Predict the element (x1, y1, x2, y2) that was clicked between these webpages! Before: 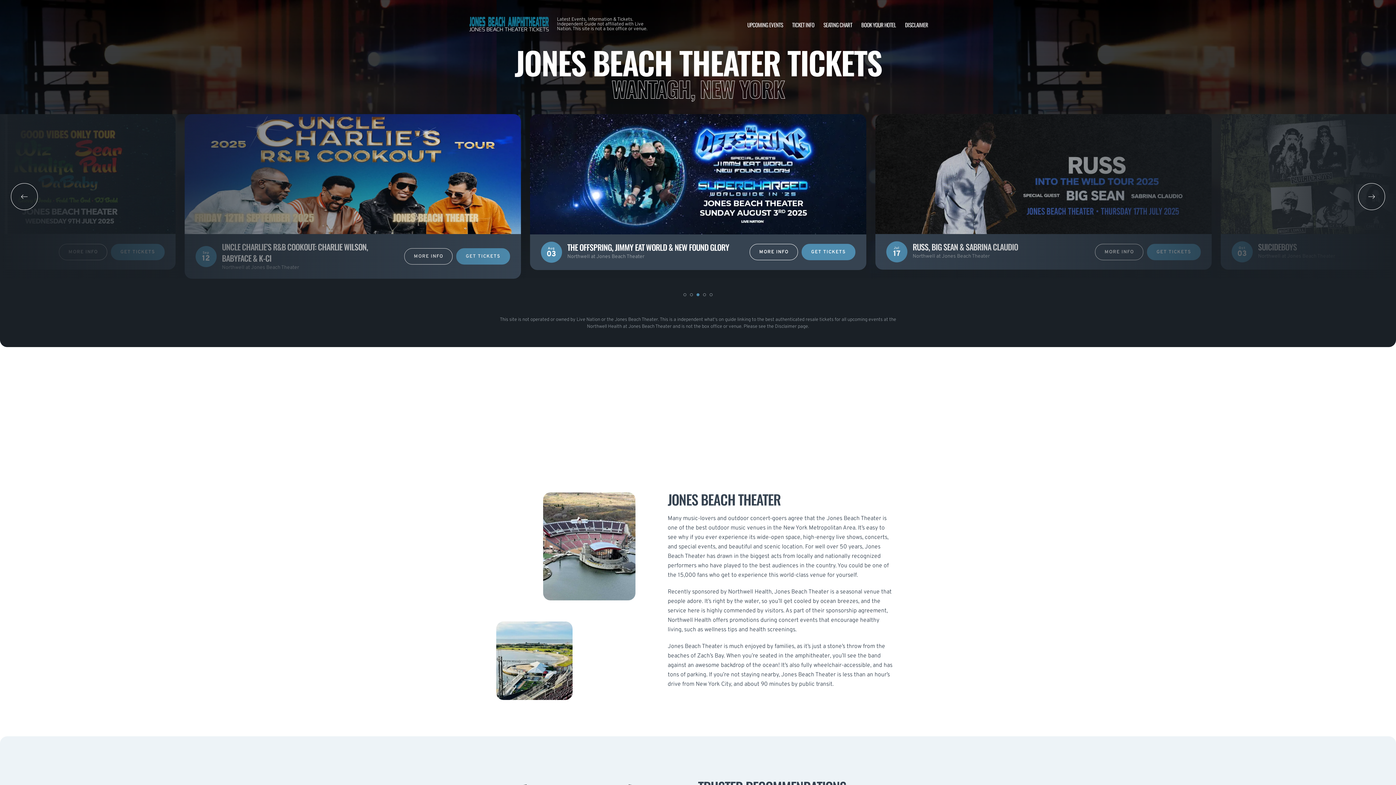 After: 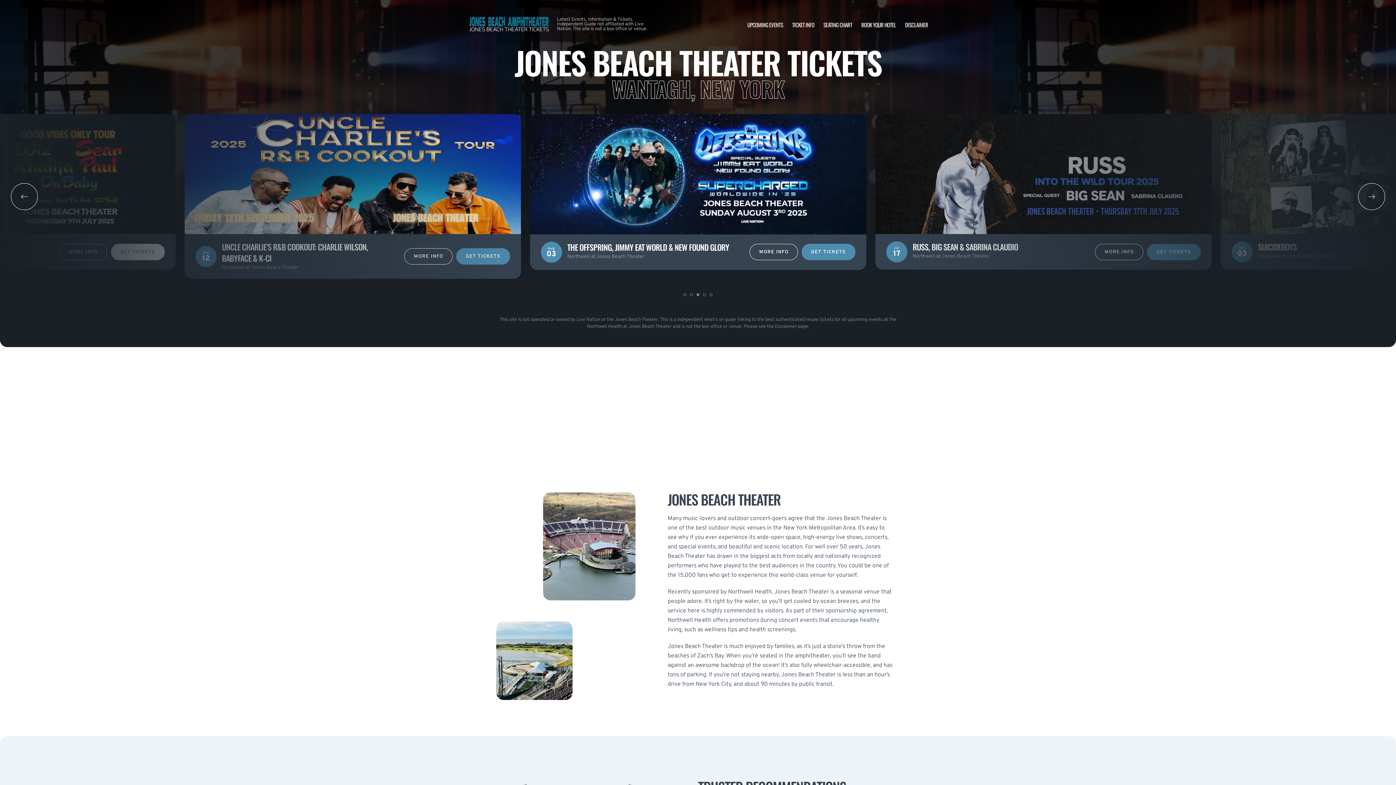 Action: bbox: (801, 243, 855, 260) label: GET TICKETS